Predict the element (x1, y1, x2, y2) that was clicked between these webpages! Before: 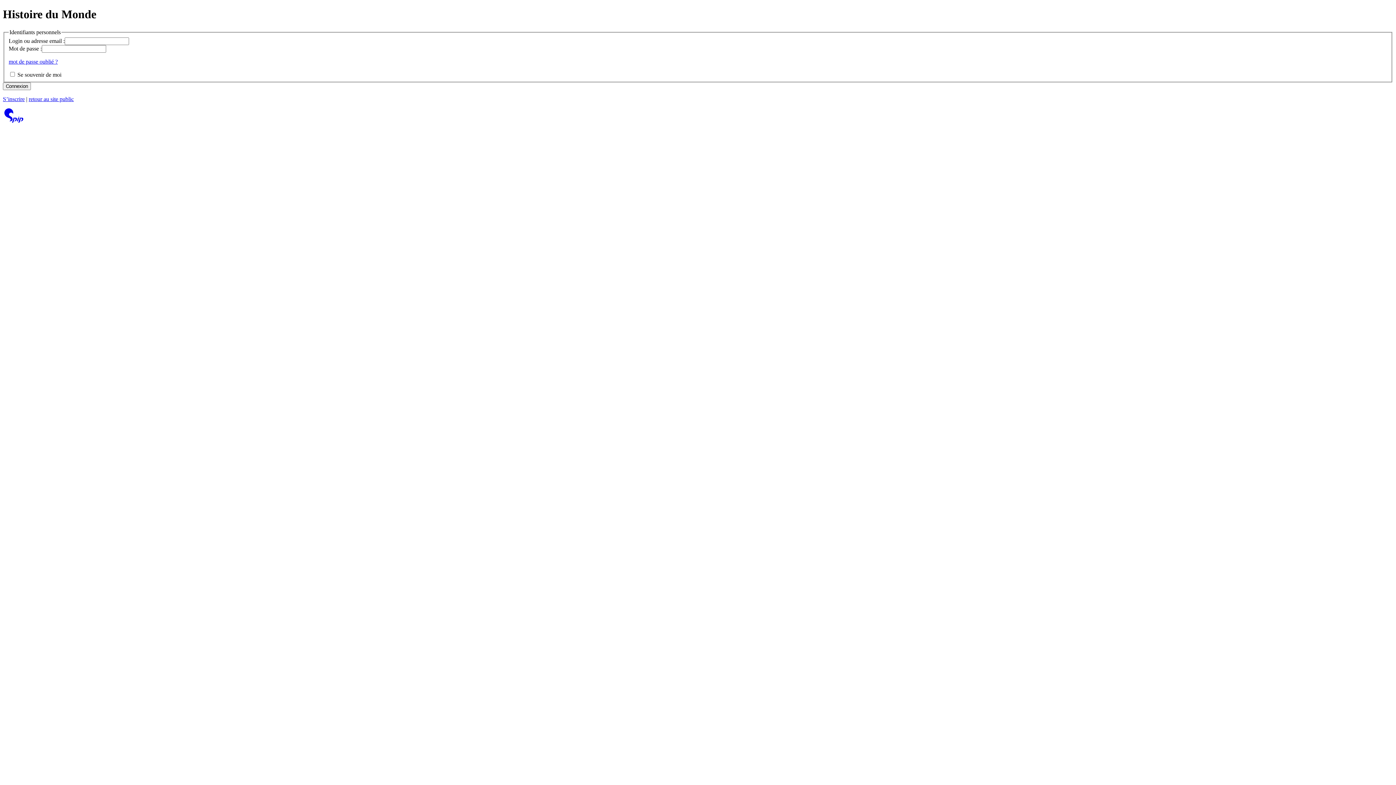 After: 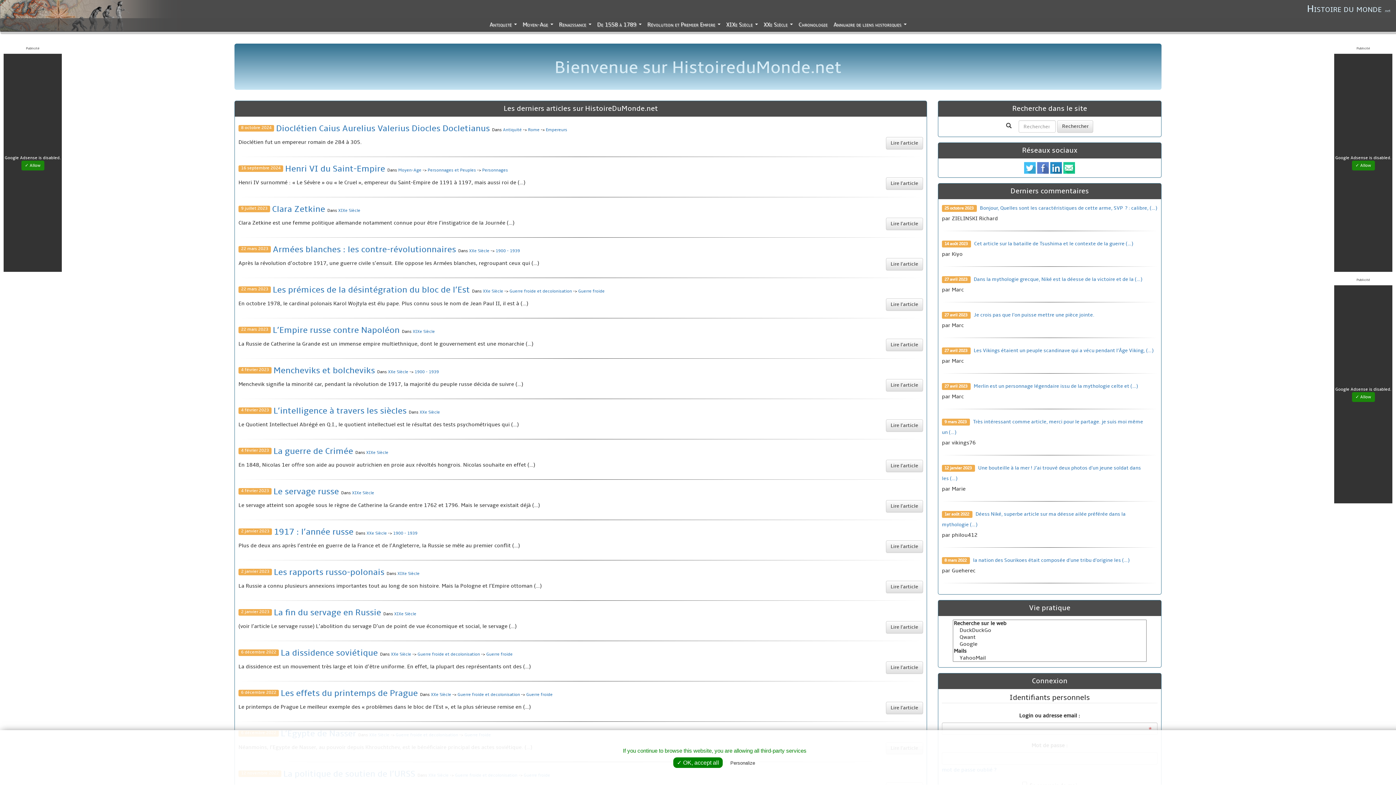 Action: bbox: (28, 96, 73, 102) label: retour au site public